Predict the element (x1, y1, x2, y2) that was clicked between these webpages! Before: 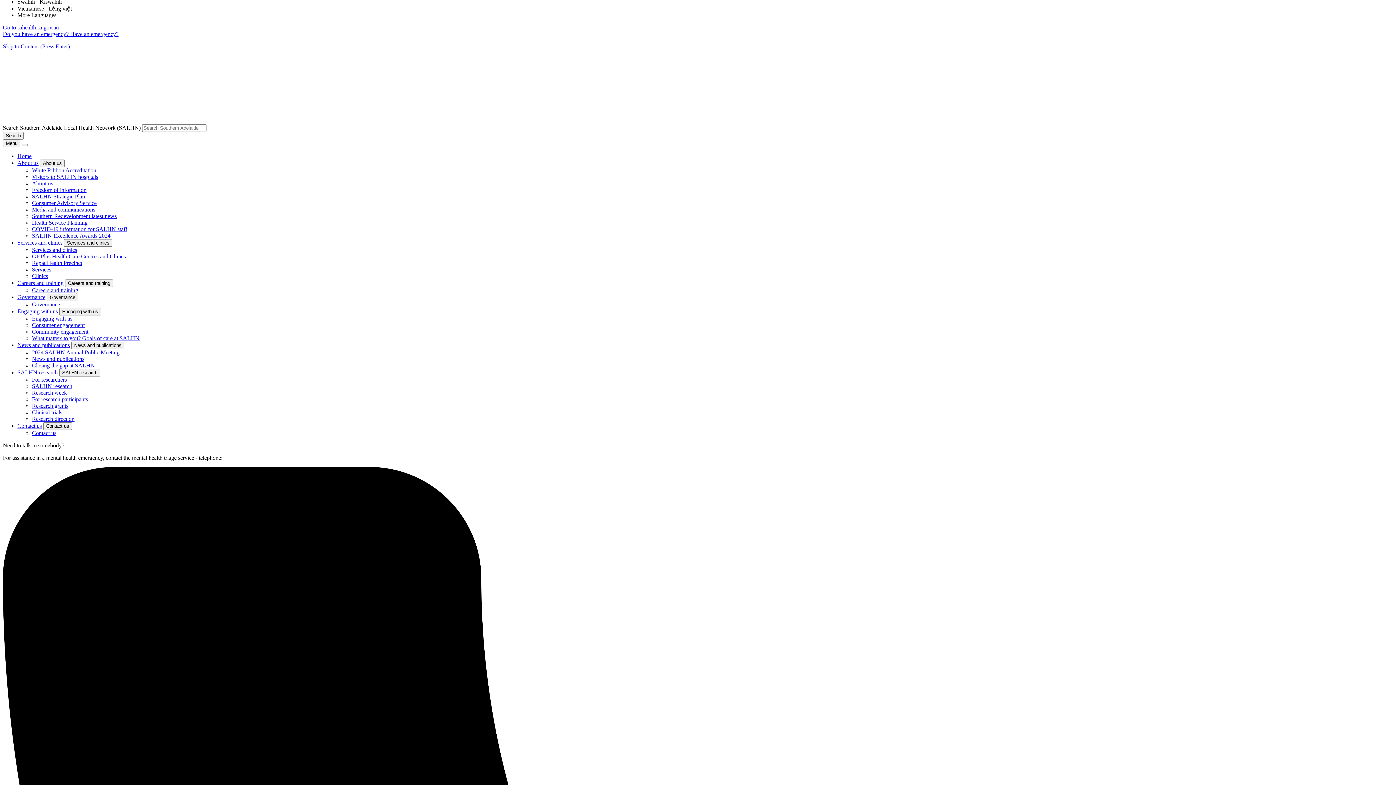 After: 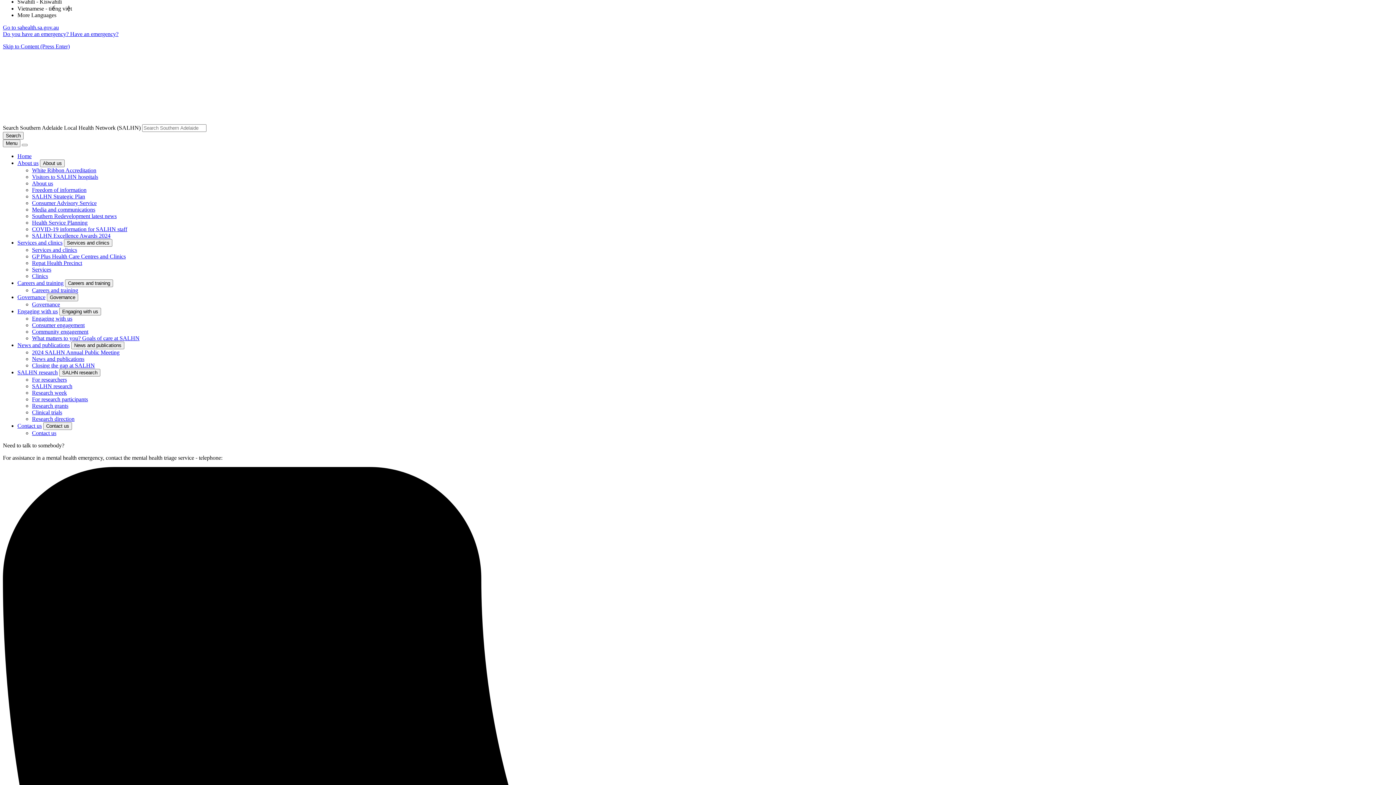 Action: label: Home bbox: (17, 153, 31, 159)